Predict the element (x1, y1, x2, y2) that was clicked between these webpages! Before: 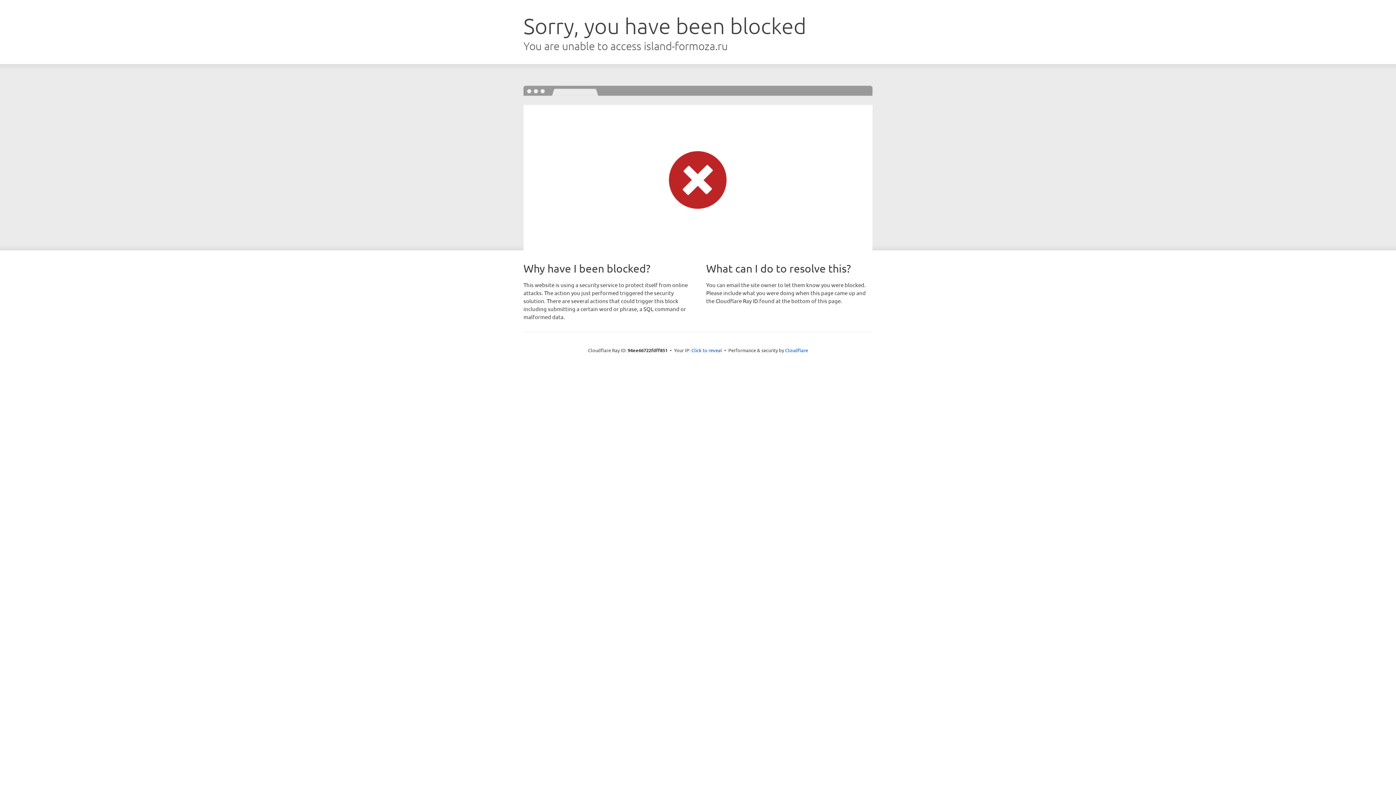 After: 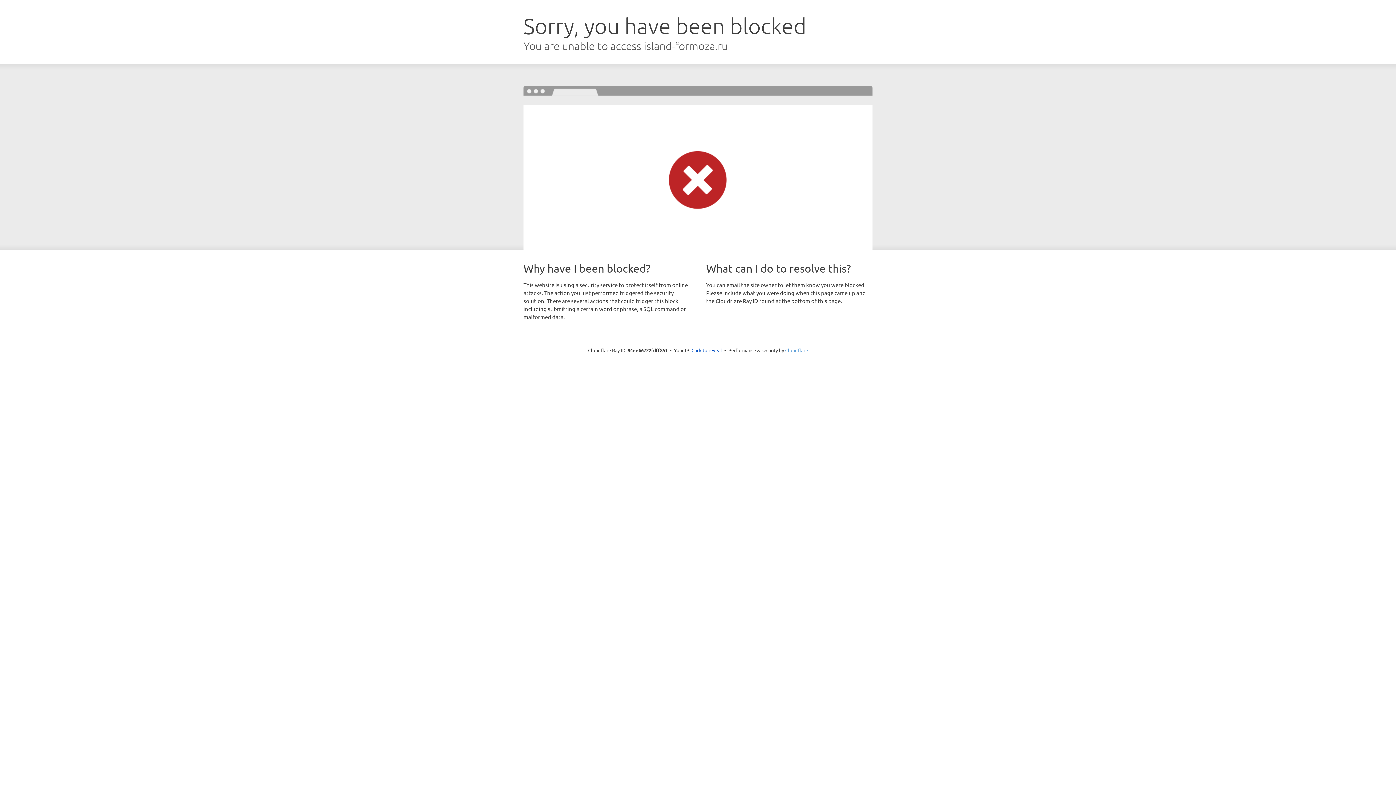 Action: label: Cloudflare bbox: (785, 347, 808, 353)